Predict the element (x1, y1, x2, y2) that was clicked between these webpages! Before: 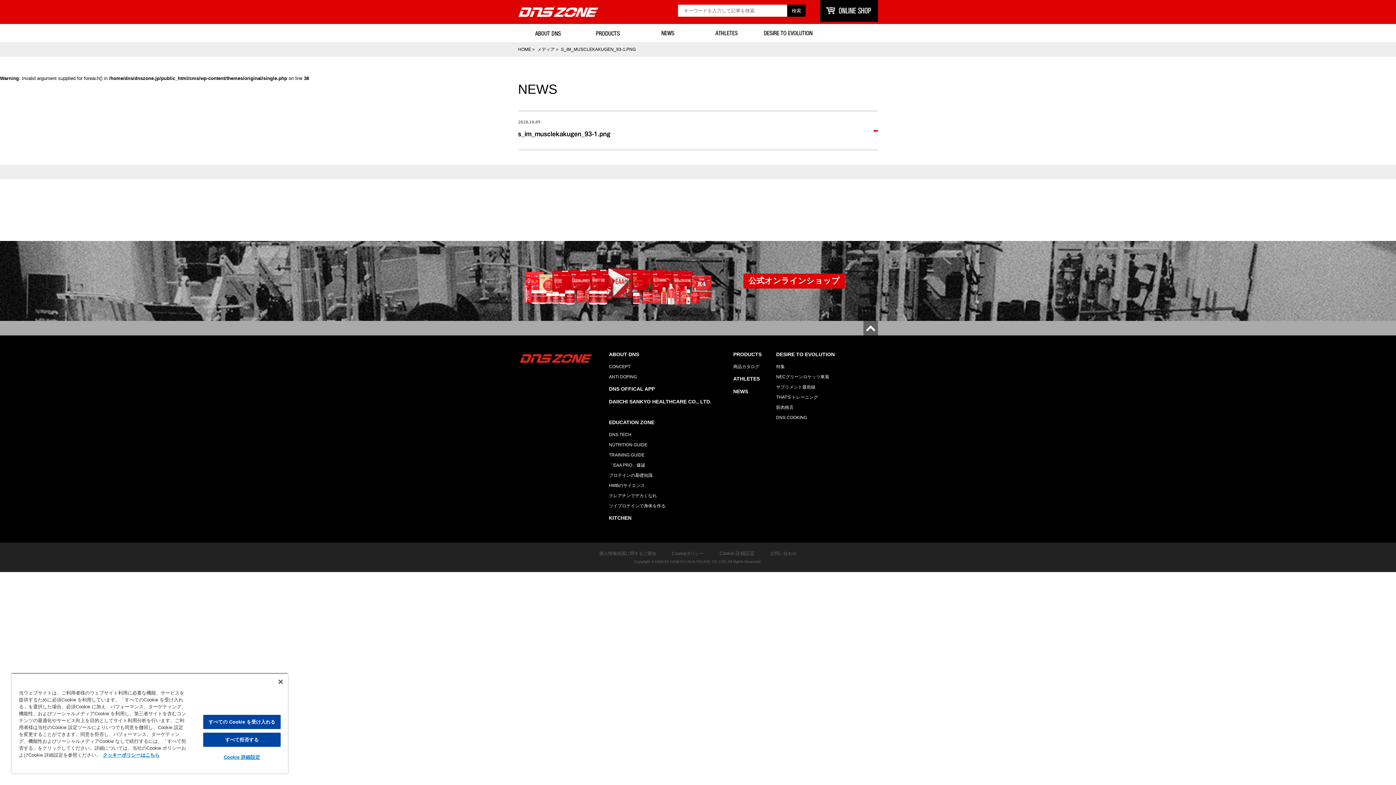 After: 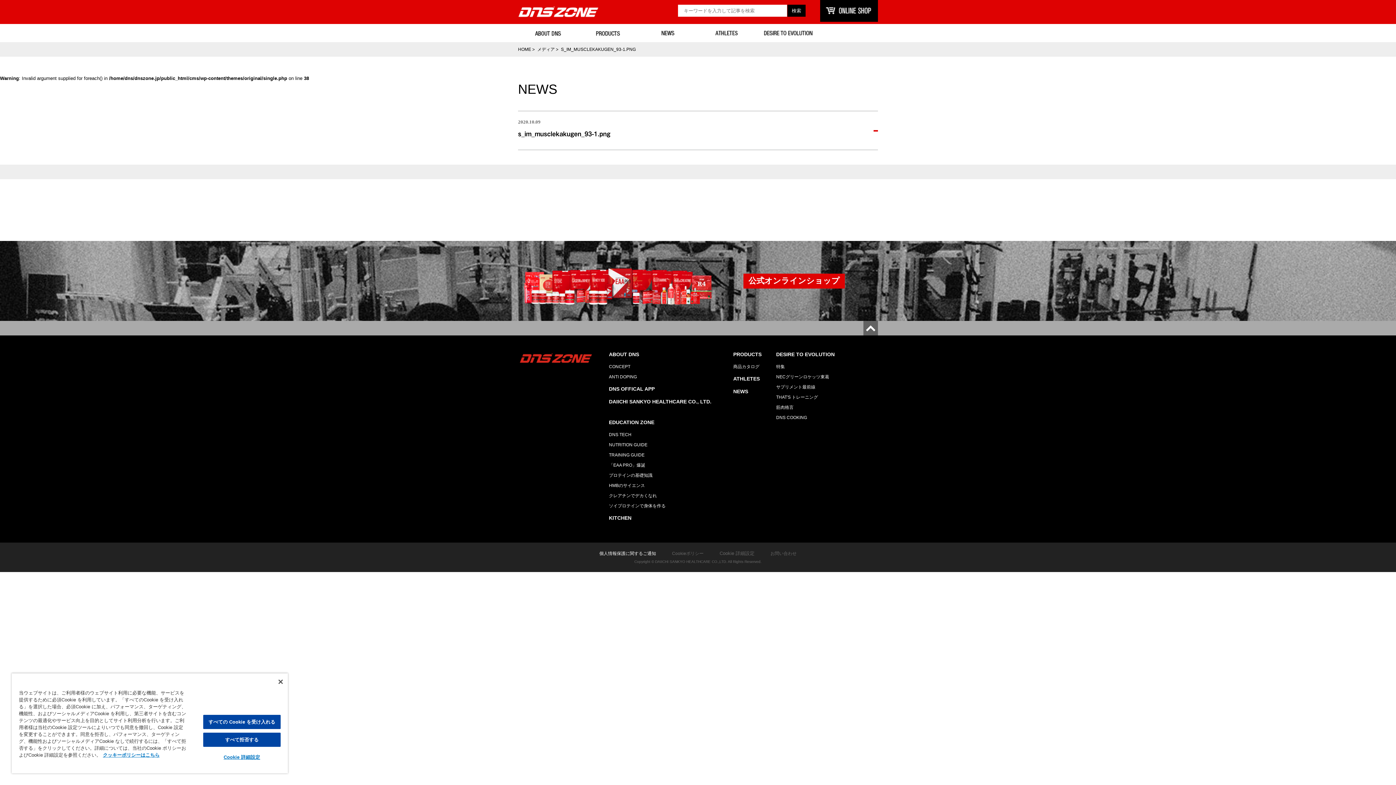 Action: label: 個人情報保護に関するご通知 bbox: (599, 551, 656, 556)